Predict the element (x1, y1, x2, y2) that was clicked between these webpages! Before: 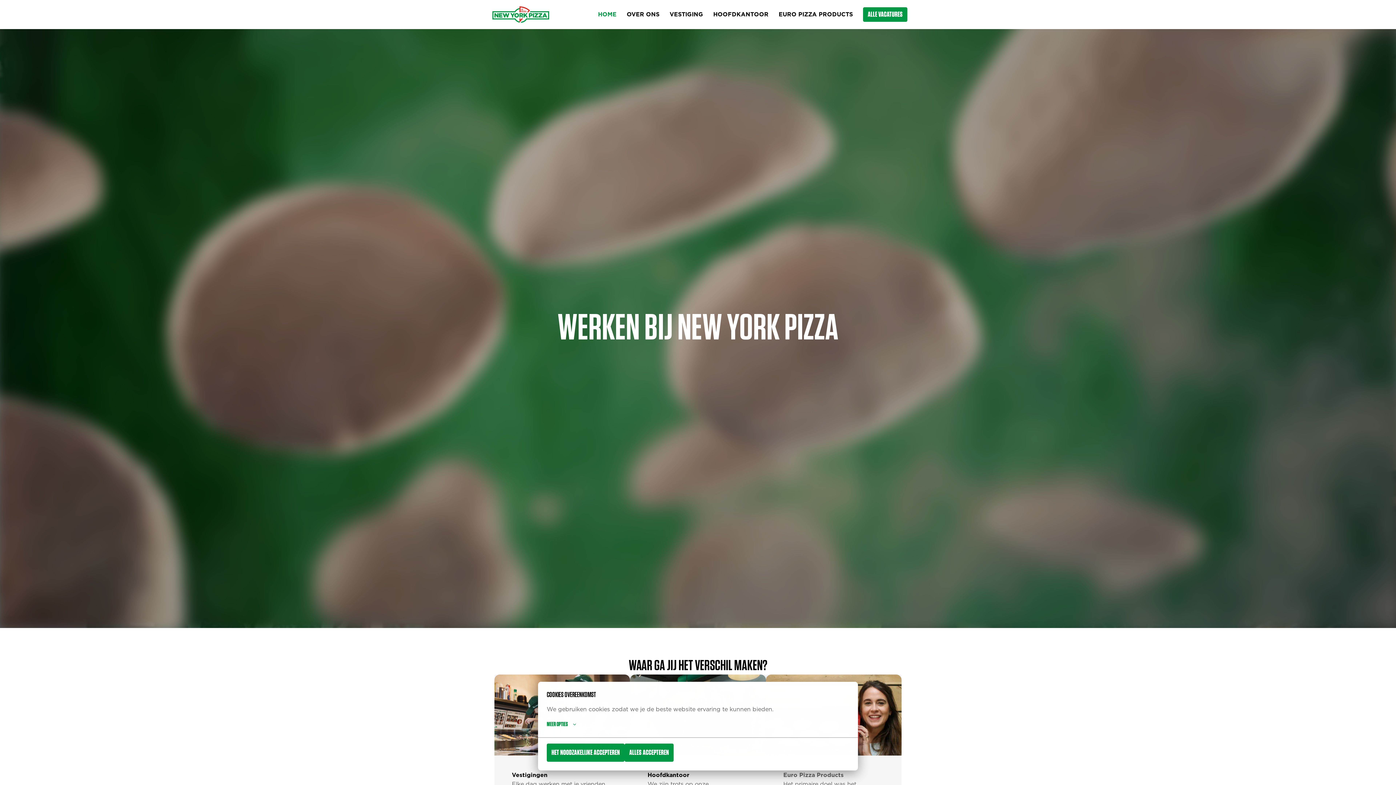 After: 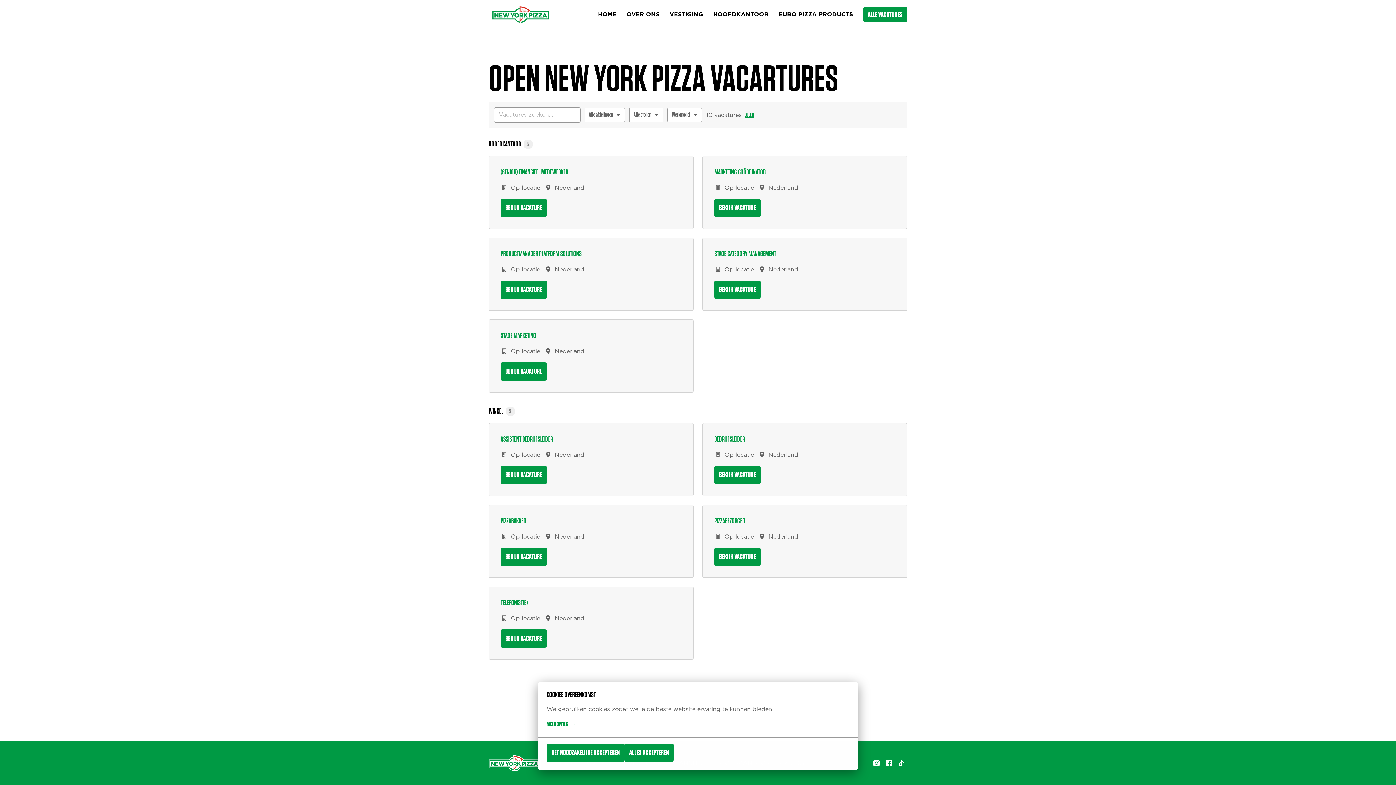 Action: bbox: (863, 7, 907, 21) label: ALLE VACATURES